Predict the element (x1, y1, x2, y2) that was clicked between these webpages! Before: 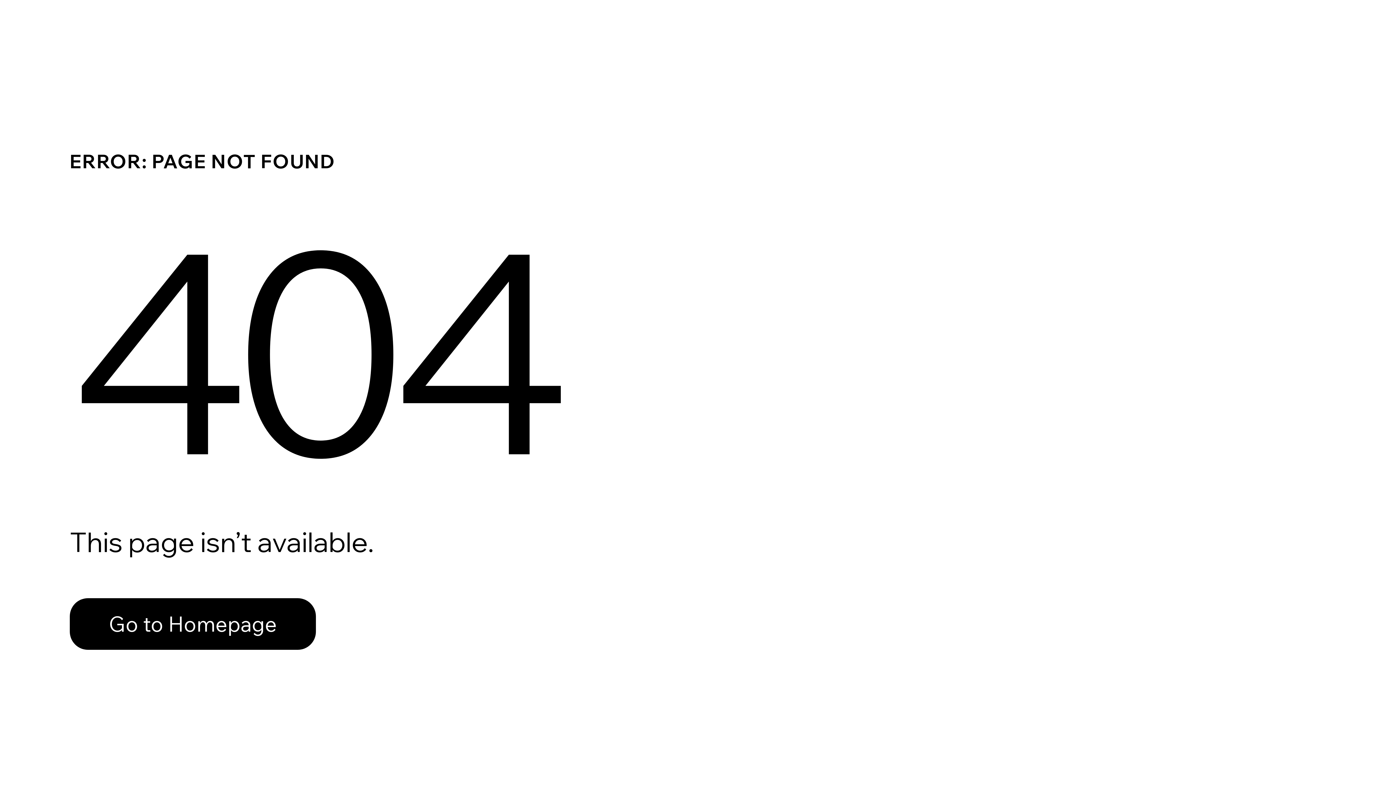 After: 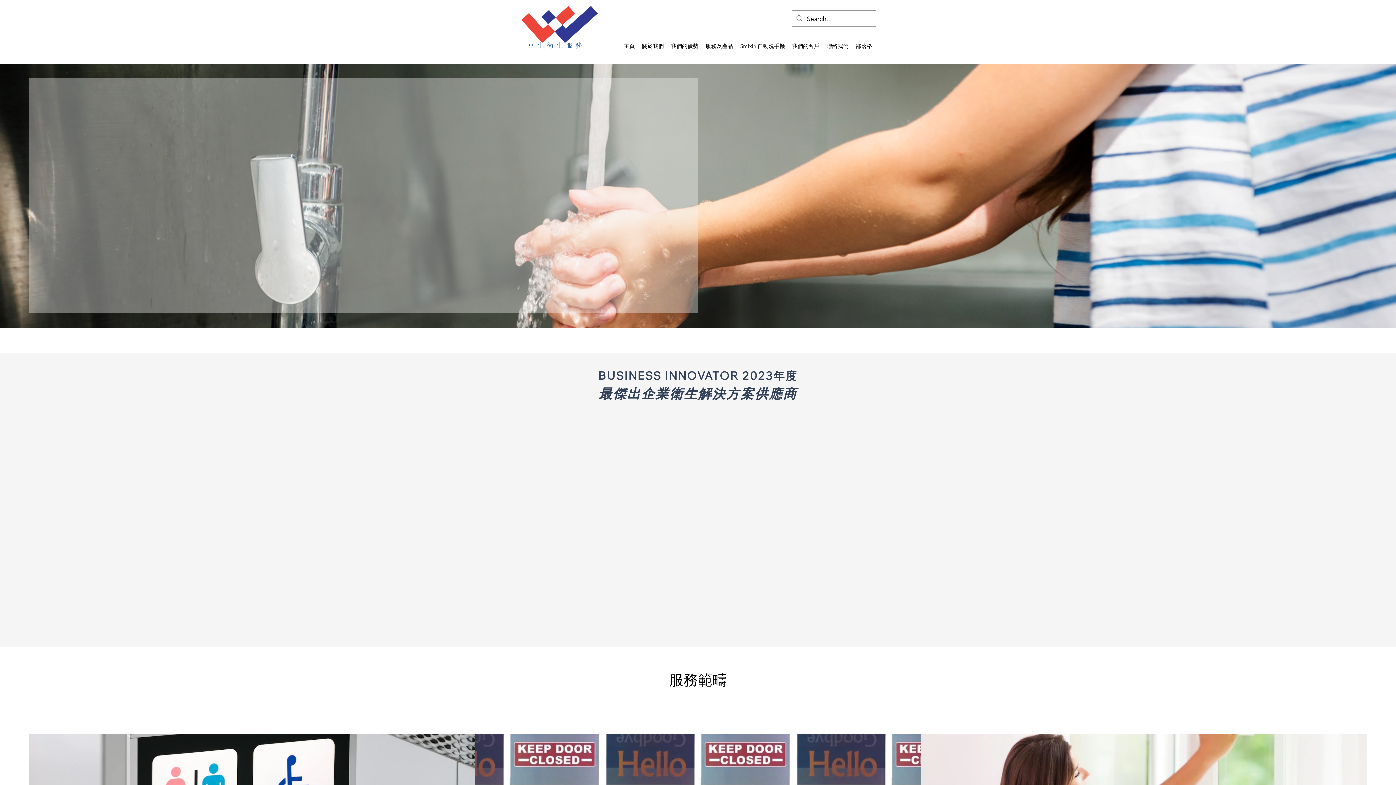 Action: bbox: (69, 598, 316, 650) label: Go to Homepage